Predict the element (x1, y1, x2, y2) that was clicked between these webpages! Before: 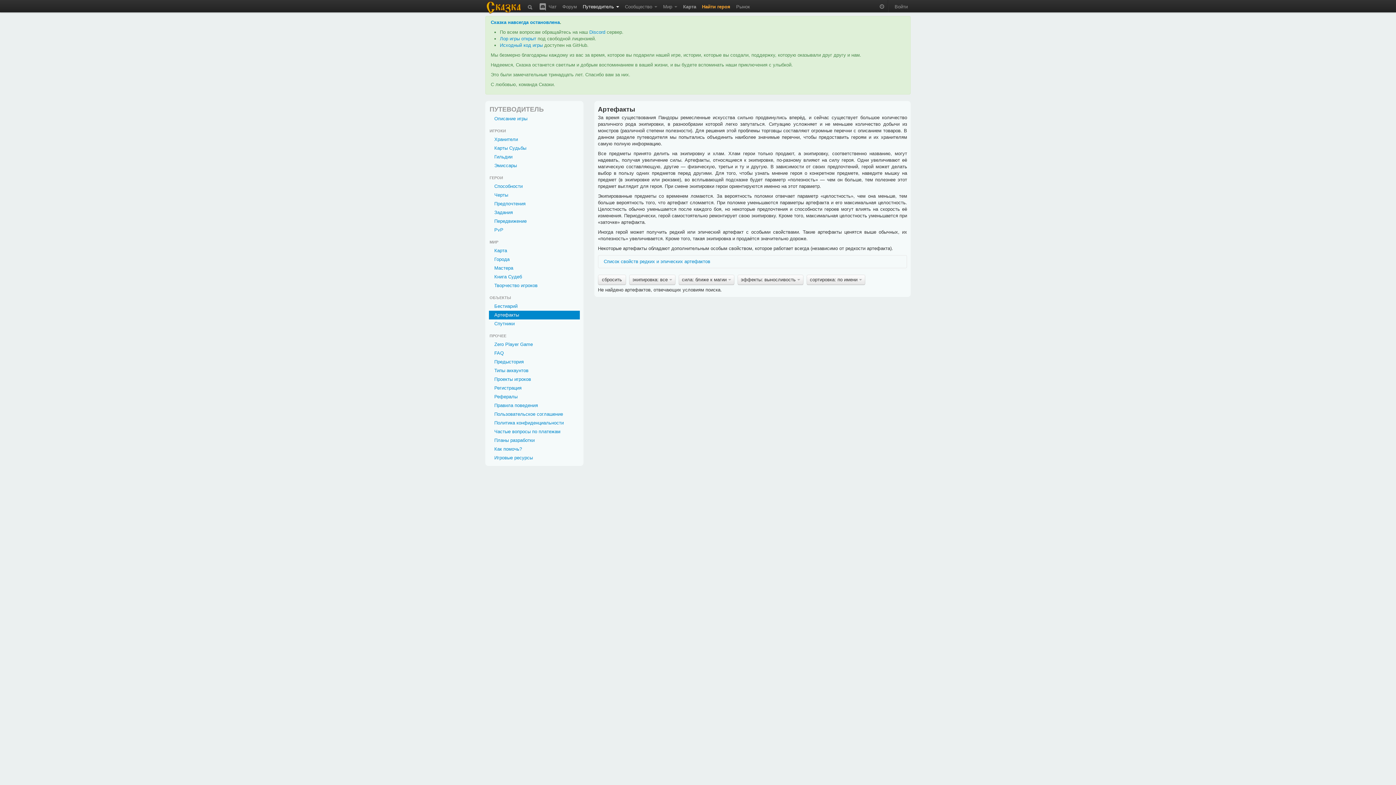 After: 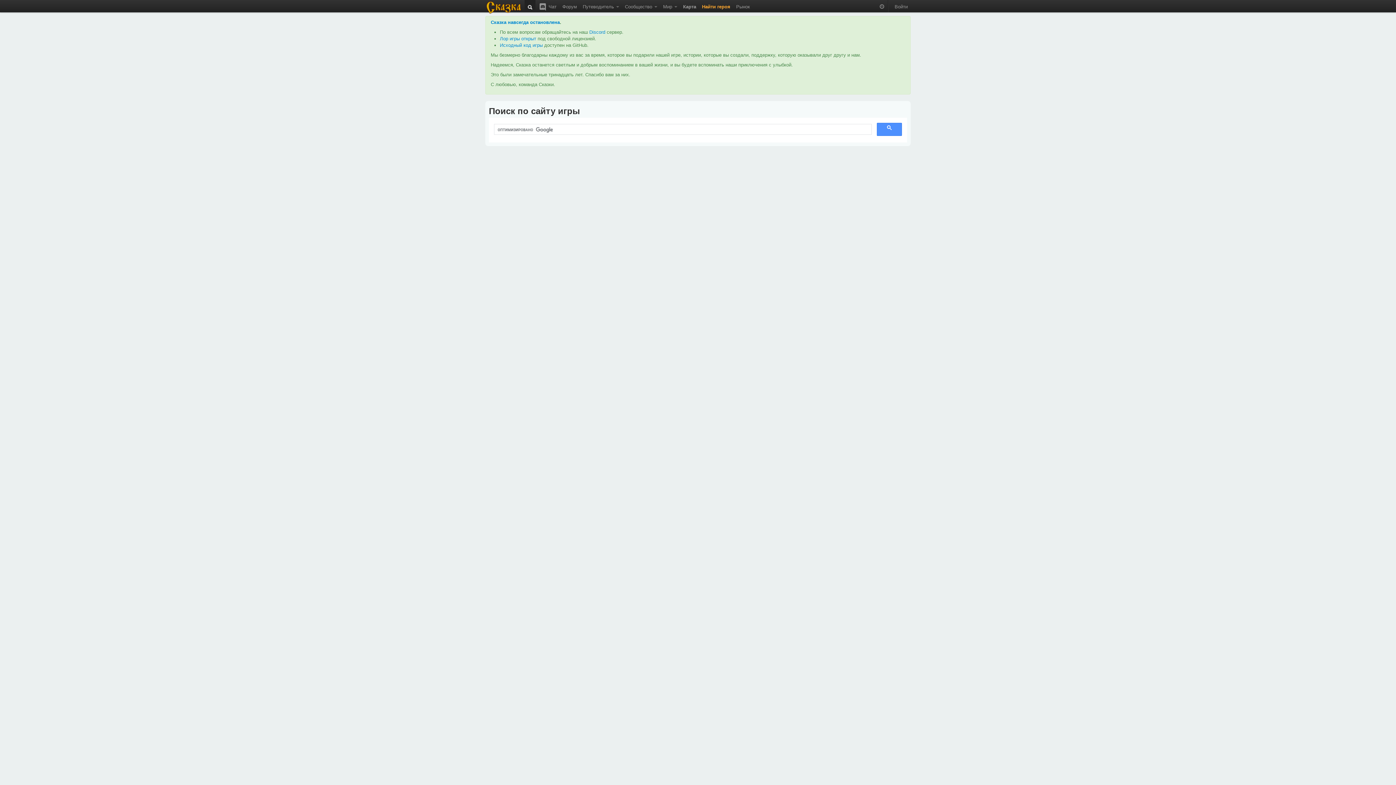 Action: bbox: (524, 0, 535, 10)